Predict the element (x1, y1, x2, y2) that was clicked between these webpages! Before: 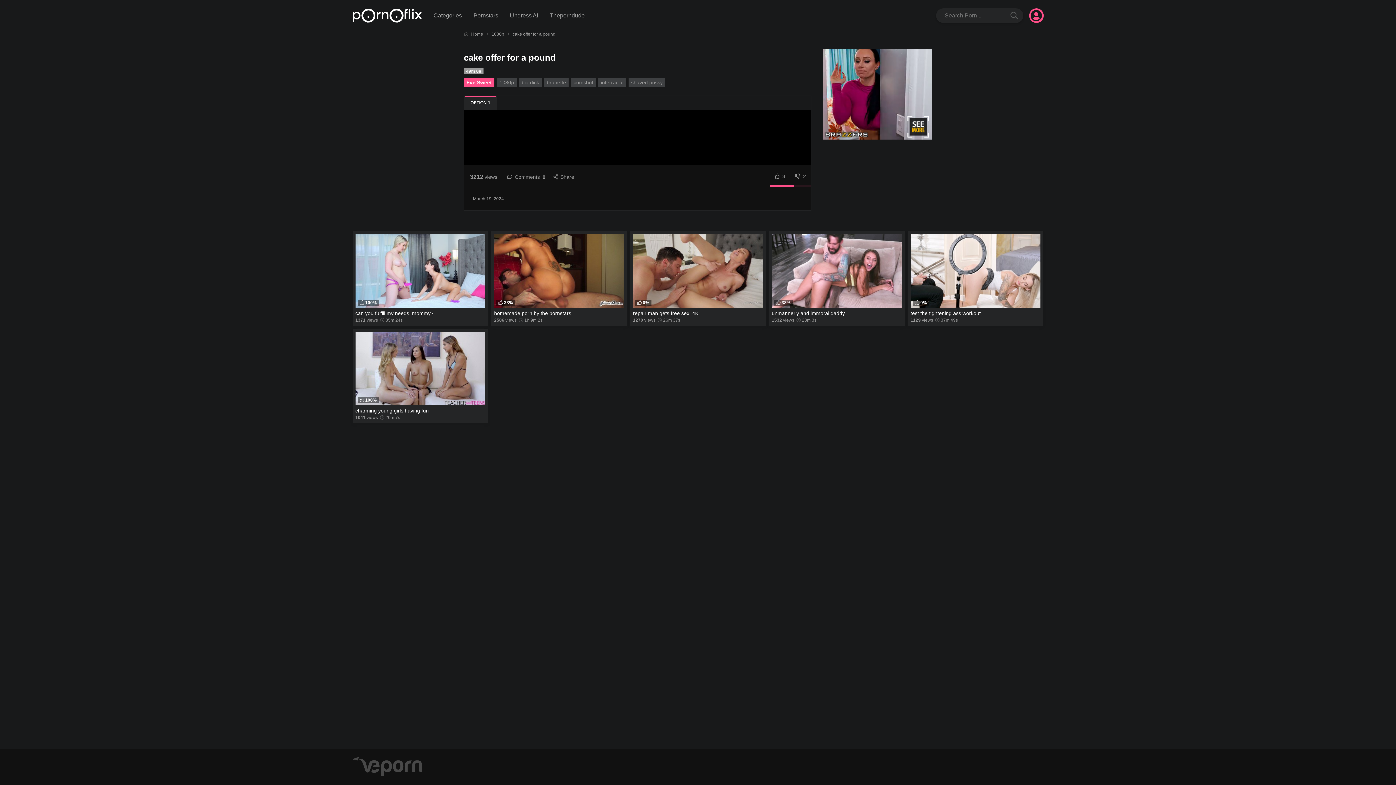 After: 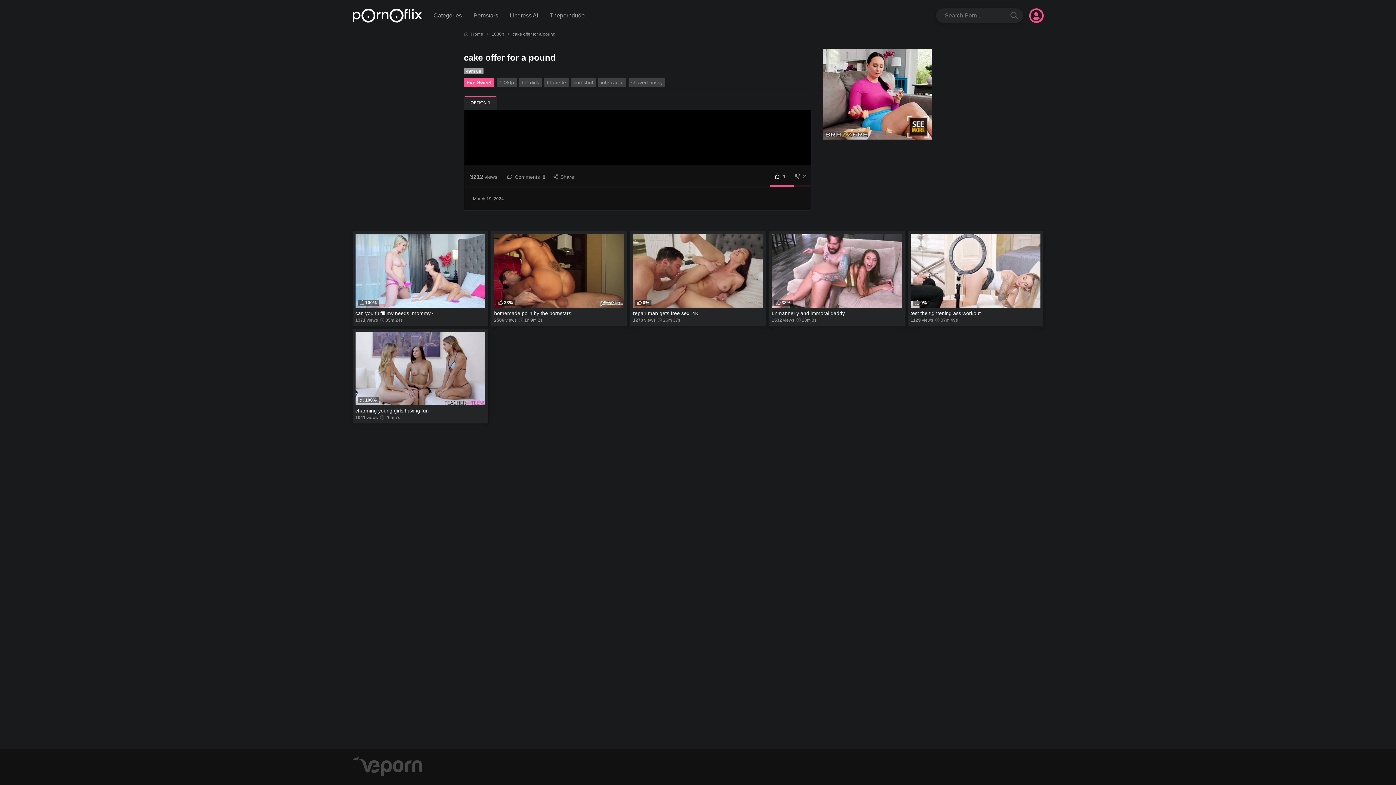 Action: bbox: (769, 169, 790, 182) label: 3